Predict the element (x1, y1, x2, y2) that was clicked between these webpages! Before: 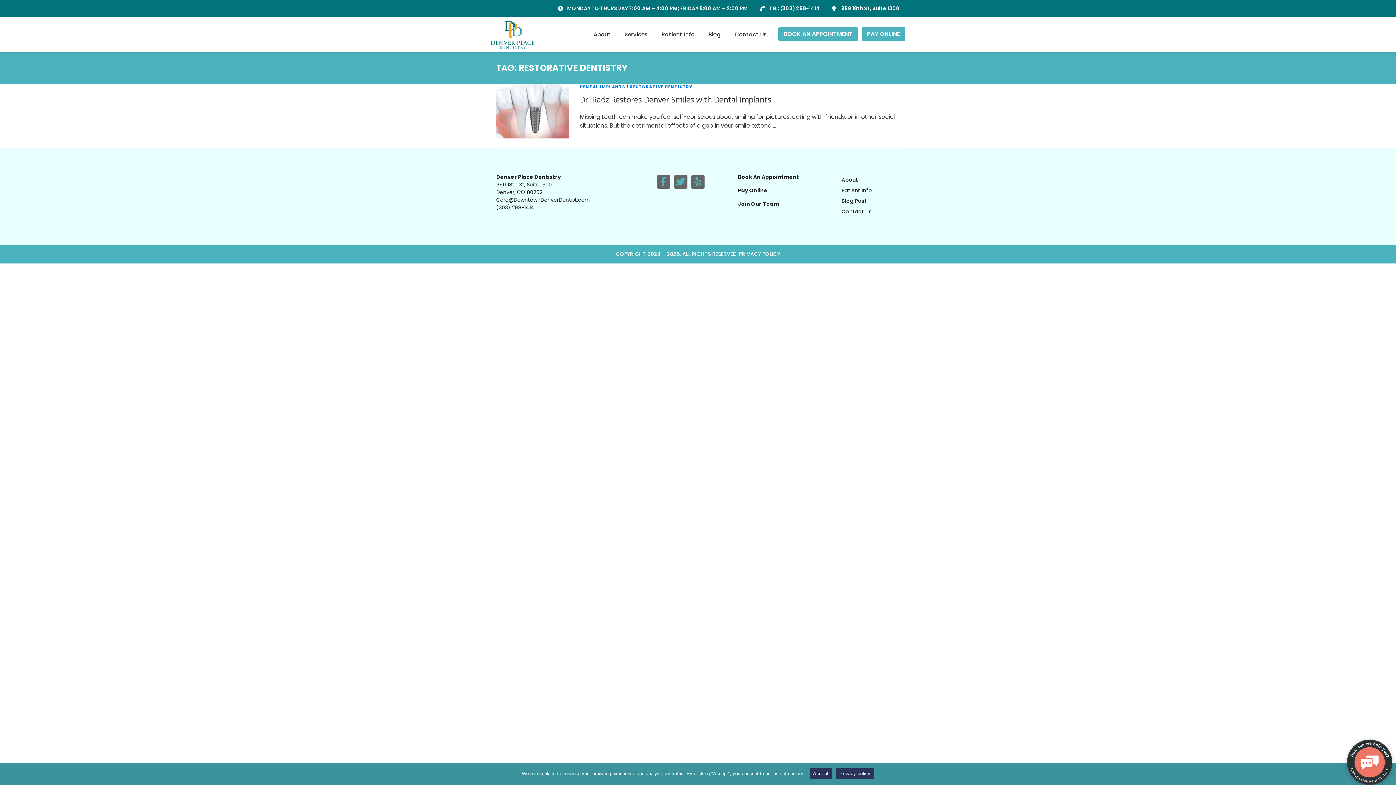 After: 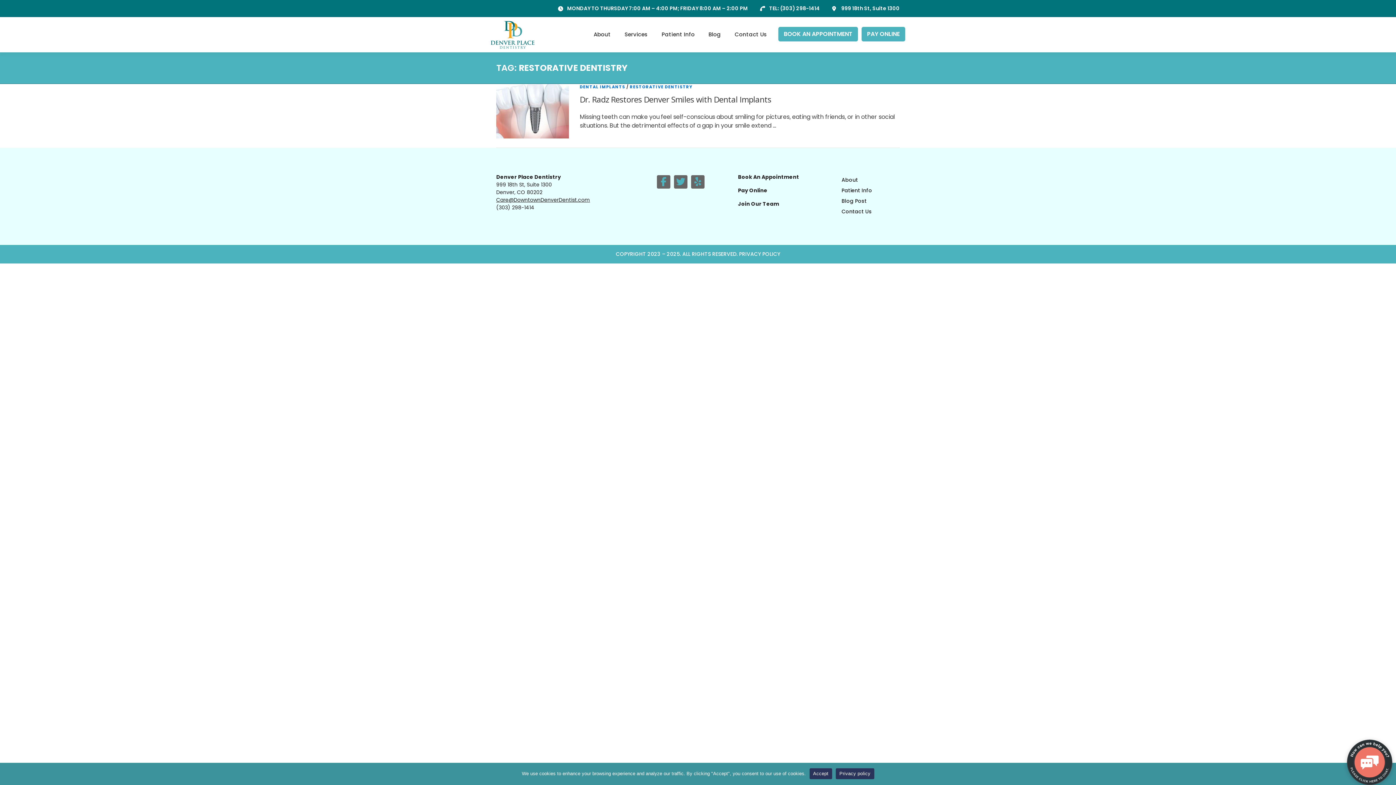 Action: bbox: (496, 196, 590, 203) label: Care@DowntownDenverDentist.com